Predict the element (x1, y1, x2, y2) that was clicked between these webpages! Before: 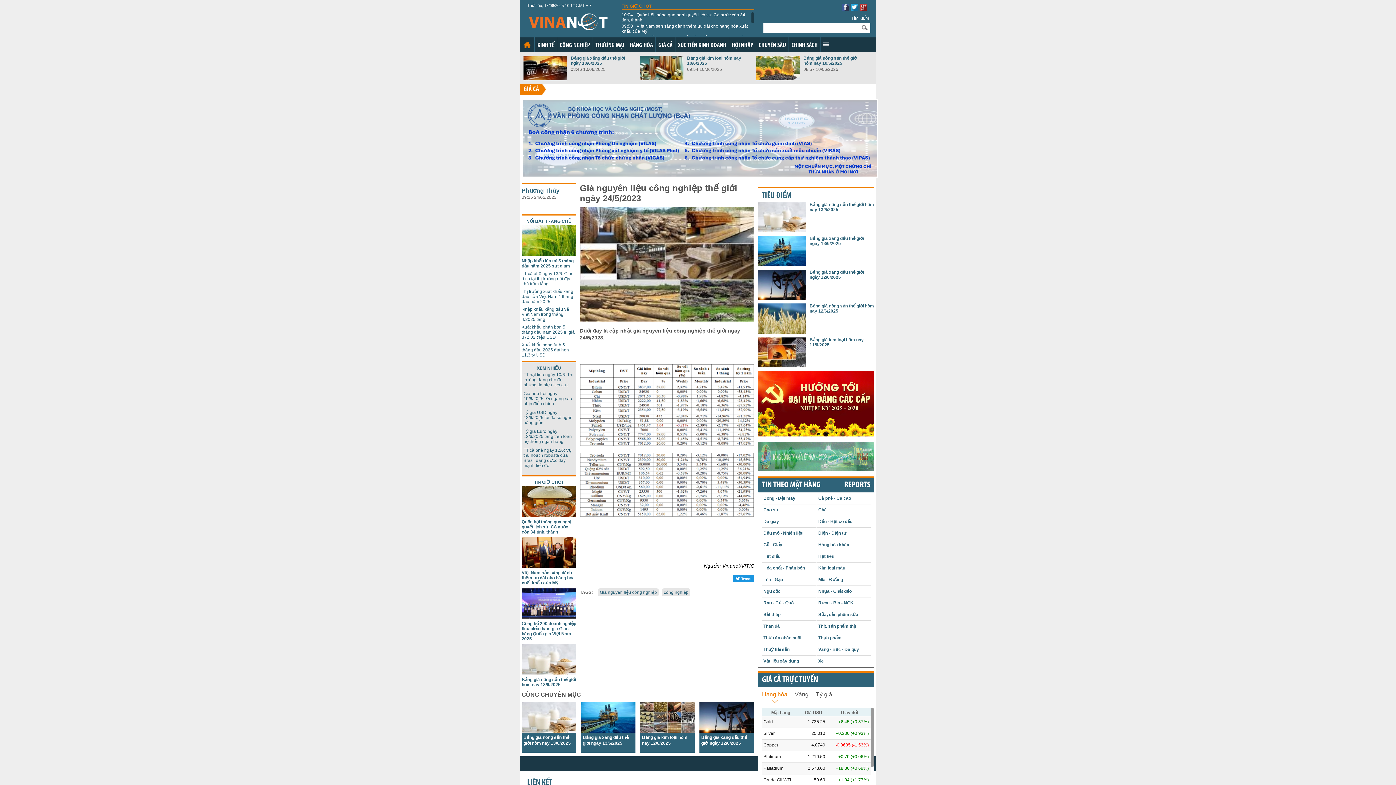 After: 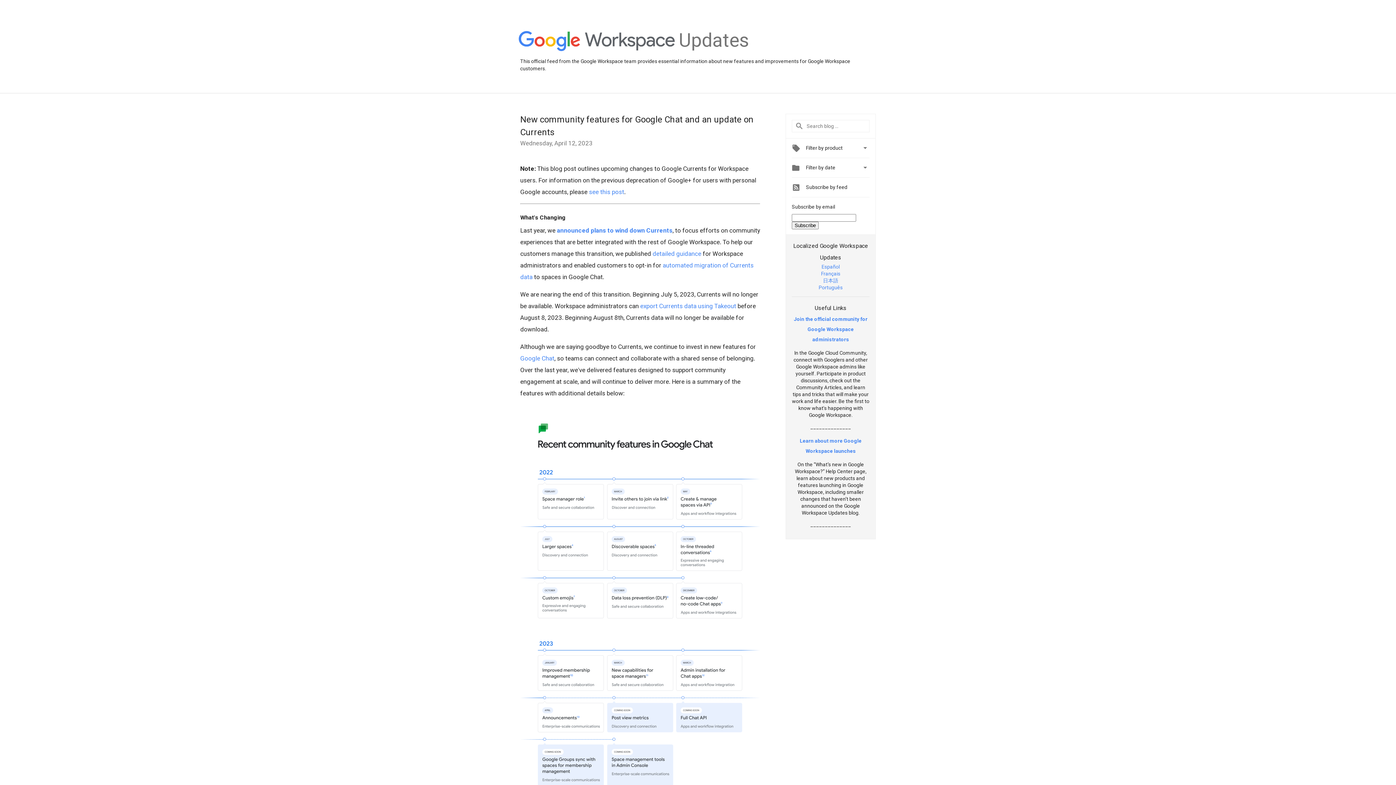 Action: bbox: (860, 5, 867, 12)